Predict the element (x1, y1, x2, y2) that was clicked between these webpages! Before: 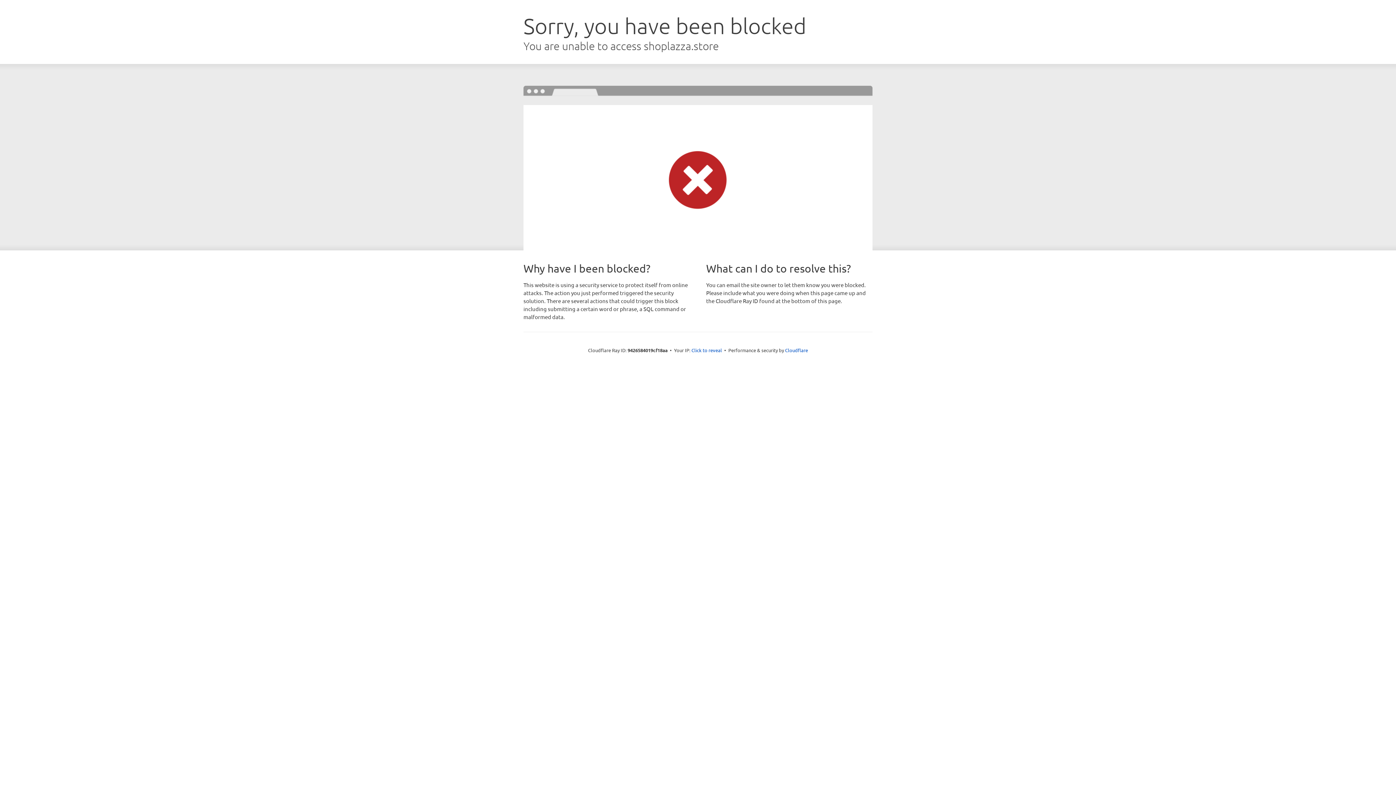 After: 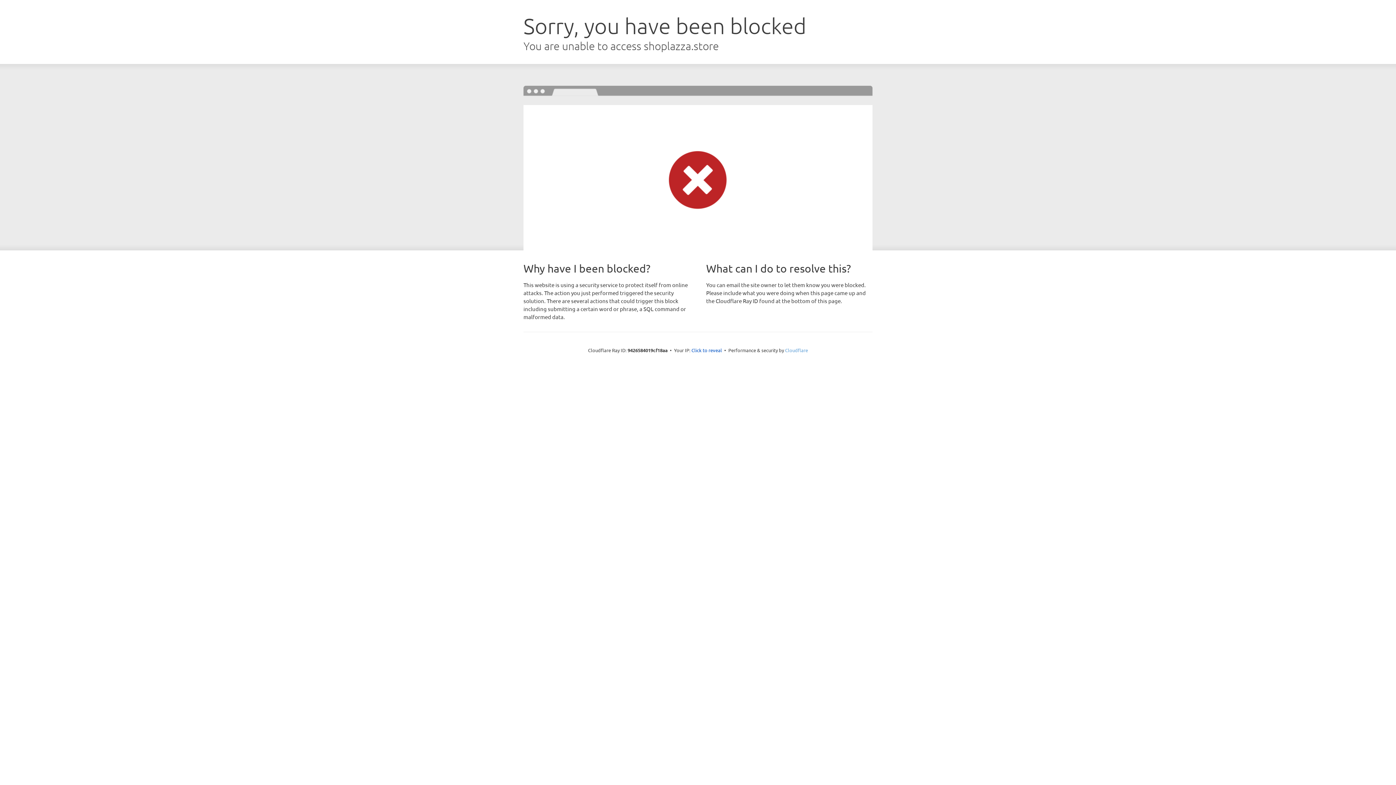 Action: bbox: (785, 347, 808, 353) label: Cloudflare